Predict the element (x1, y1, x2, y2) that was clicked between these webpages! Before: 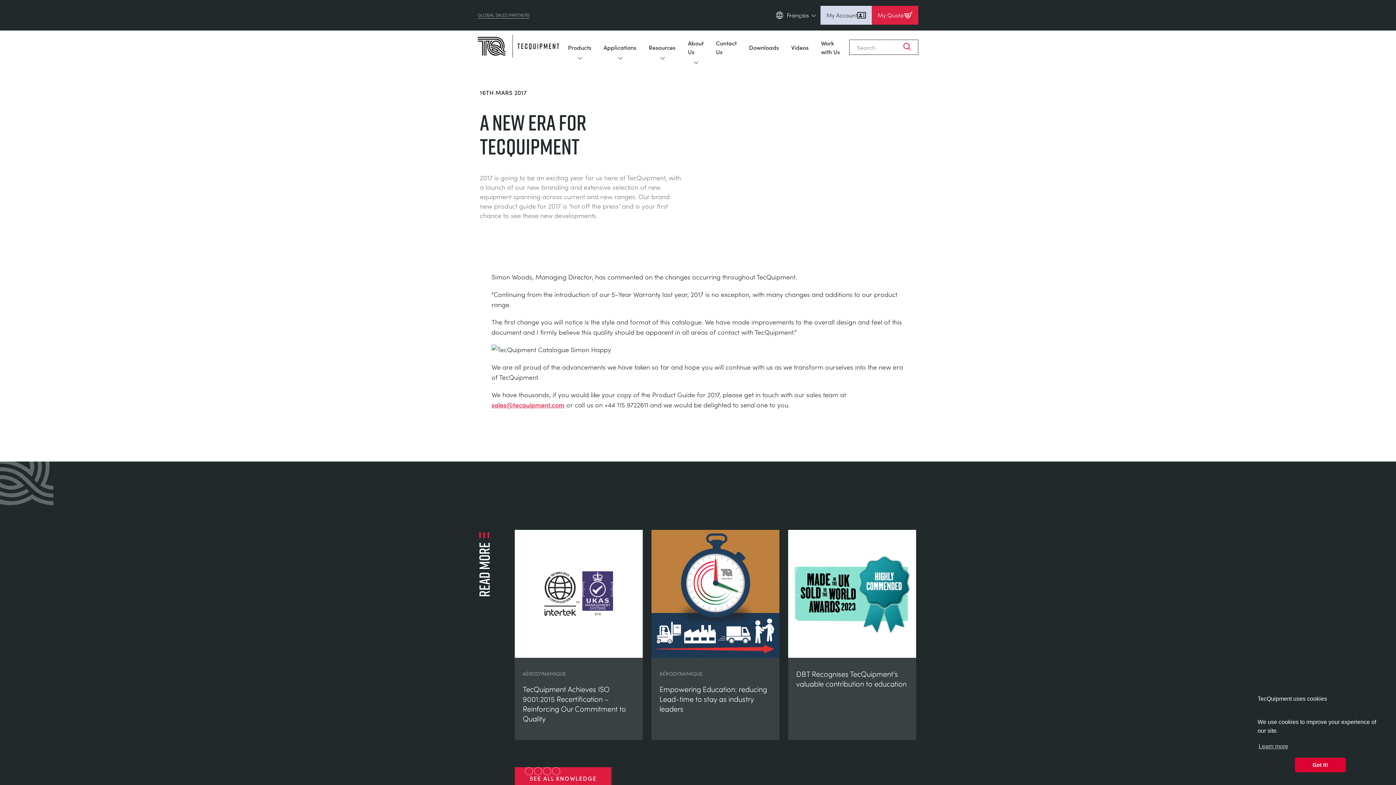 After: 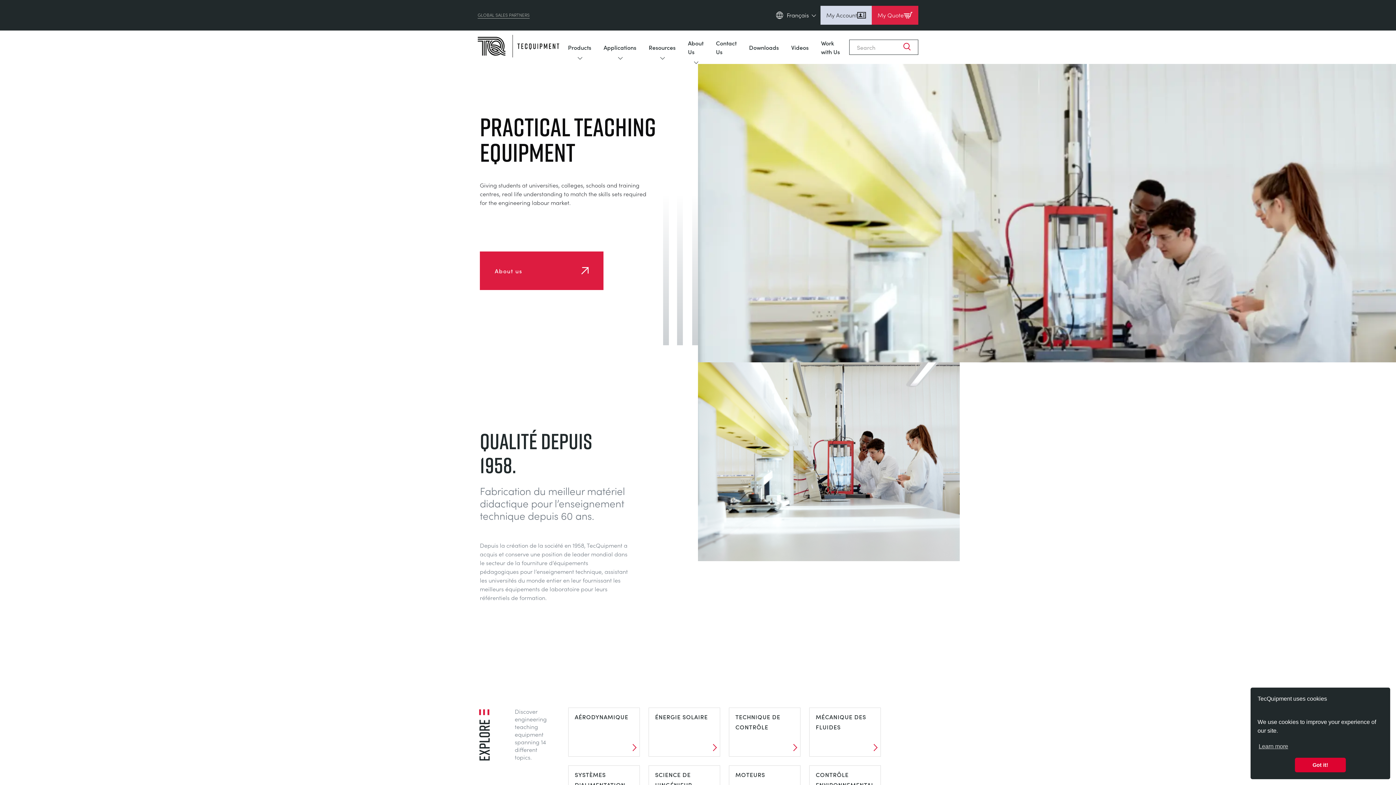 Action: bbox: (477, 34, 561, 59)